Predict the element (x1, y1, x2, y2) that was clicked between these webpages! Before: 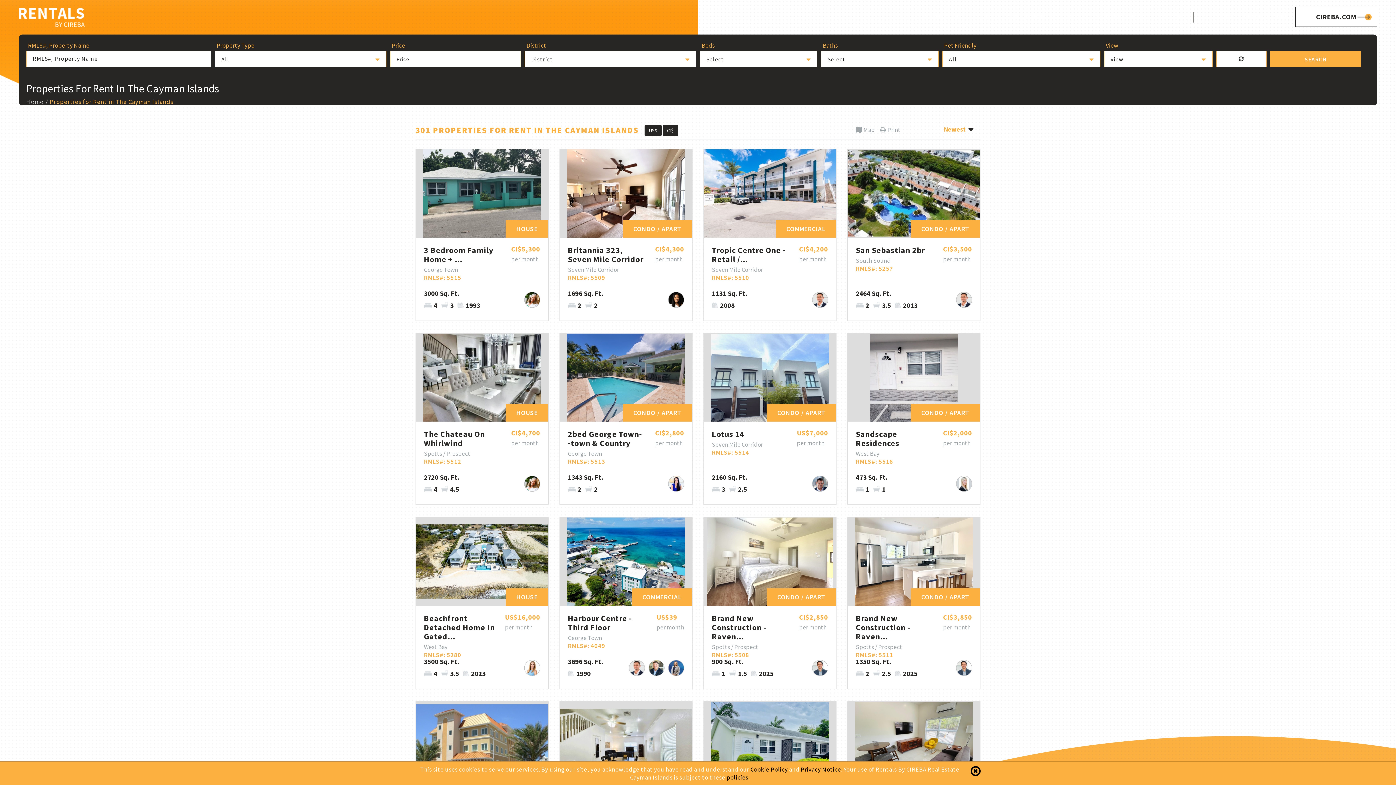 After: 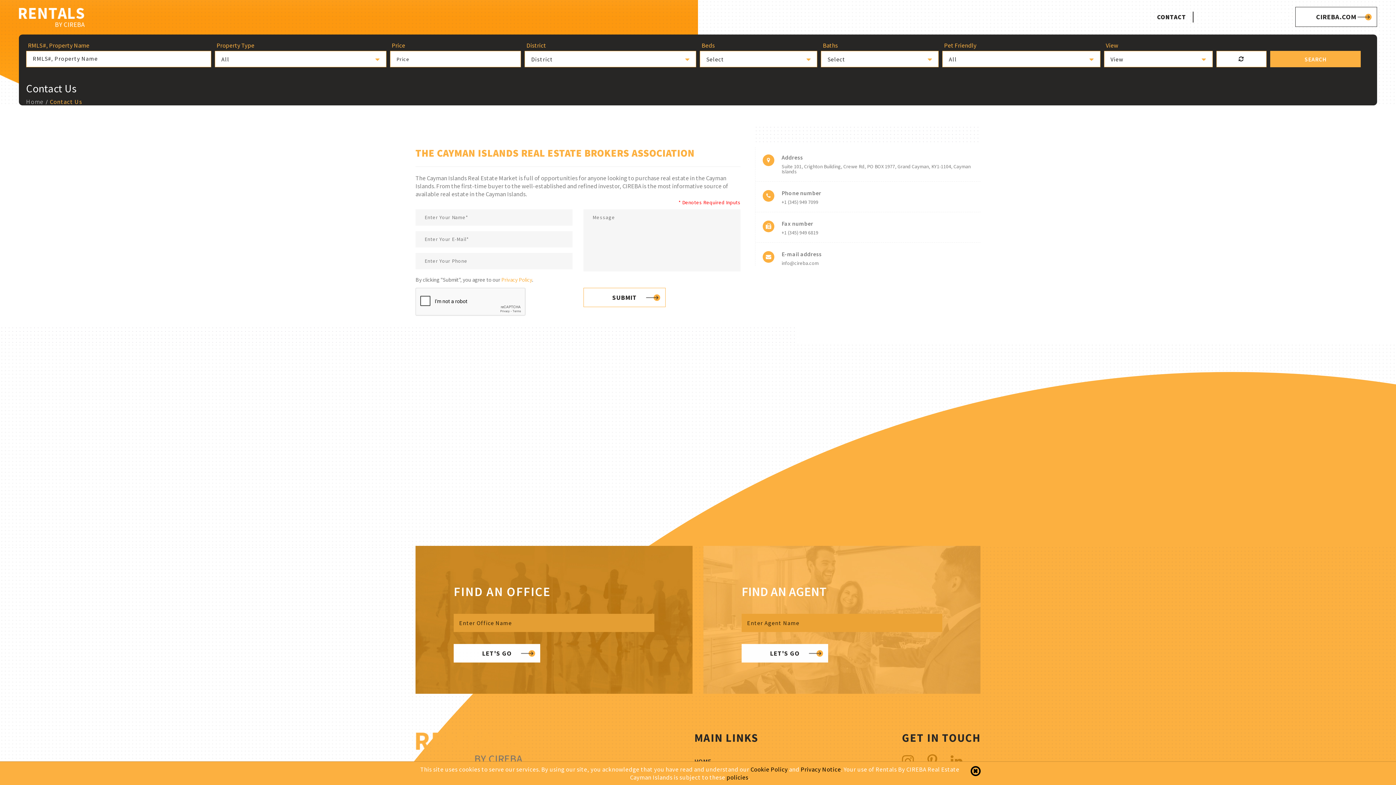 Action: label: CONTACT bbox: (1158, 7, 1186, 34)